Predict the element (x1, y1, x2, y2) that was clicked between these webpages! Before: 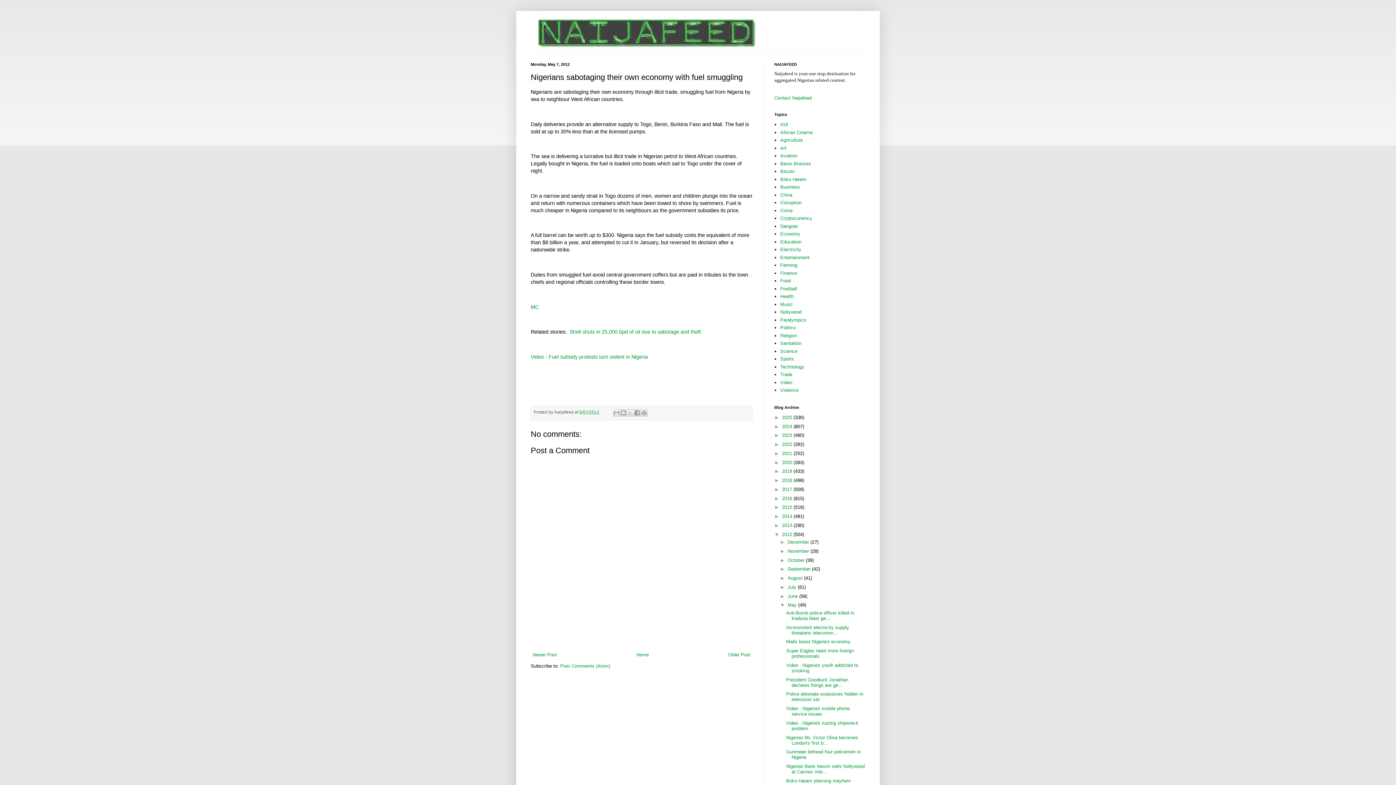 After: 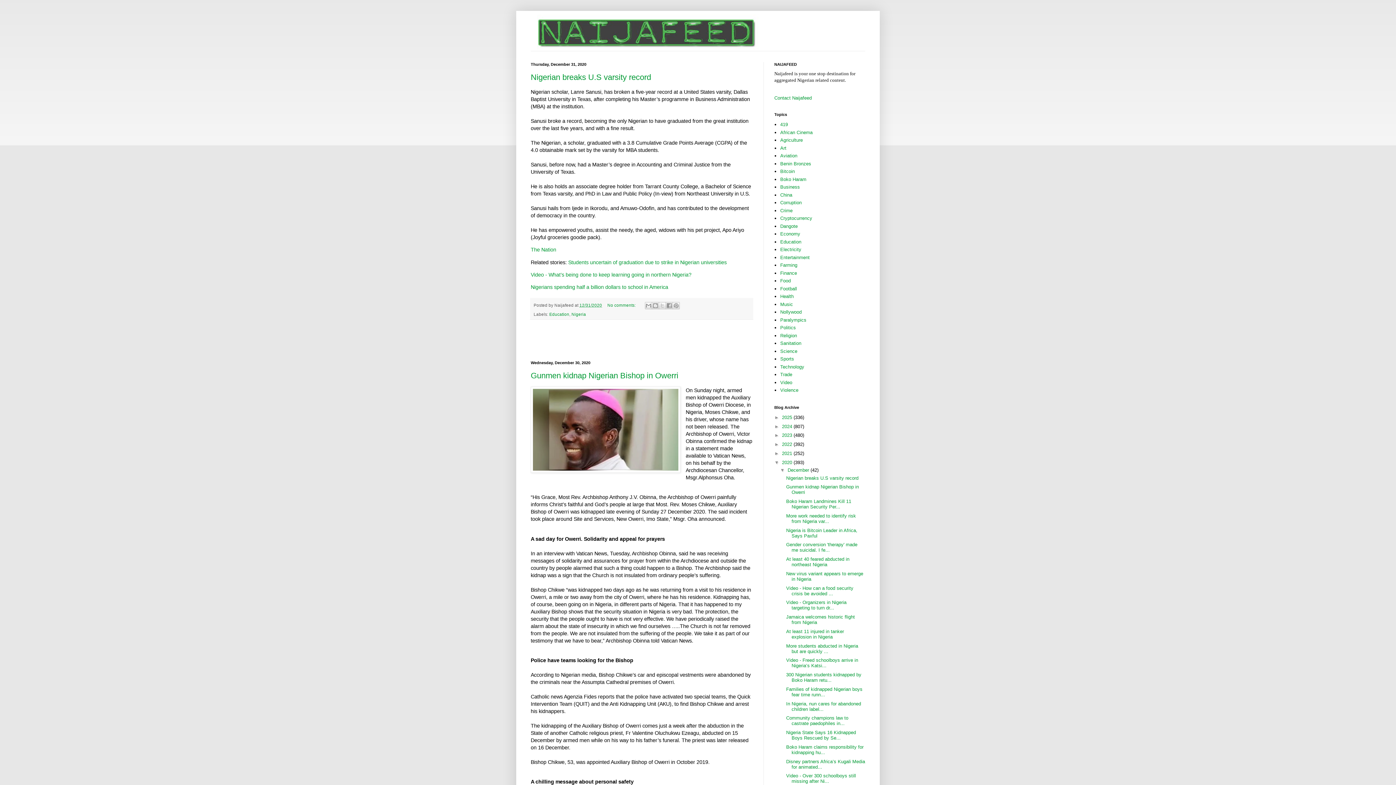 Action: label: 2020  bbox: (782, 459, 793, 465)